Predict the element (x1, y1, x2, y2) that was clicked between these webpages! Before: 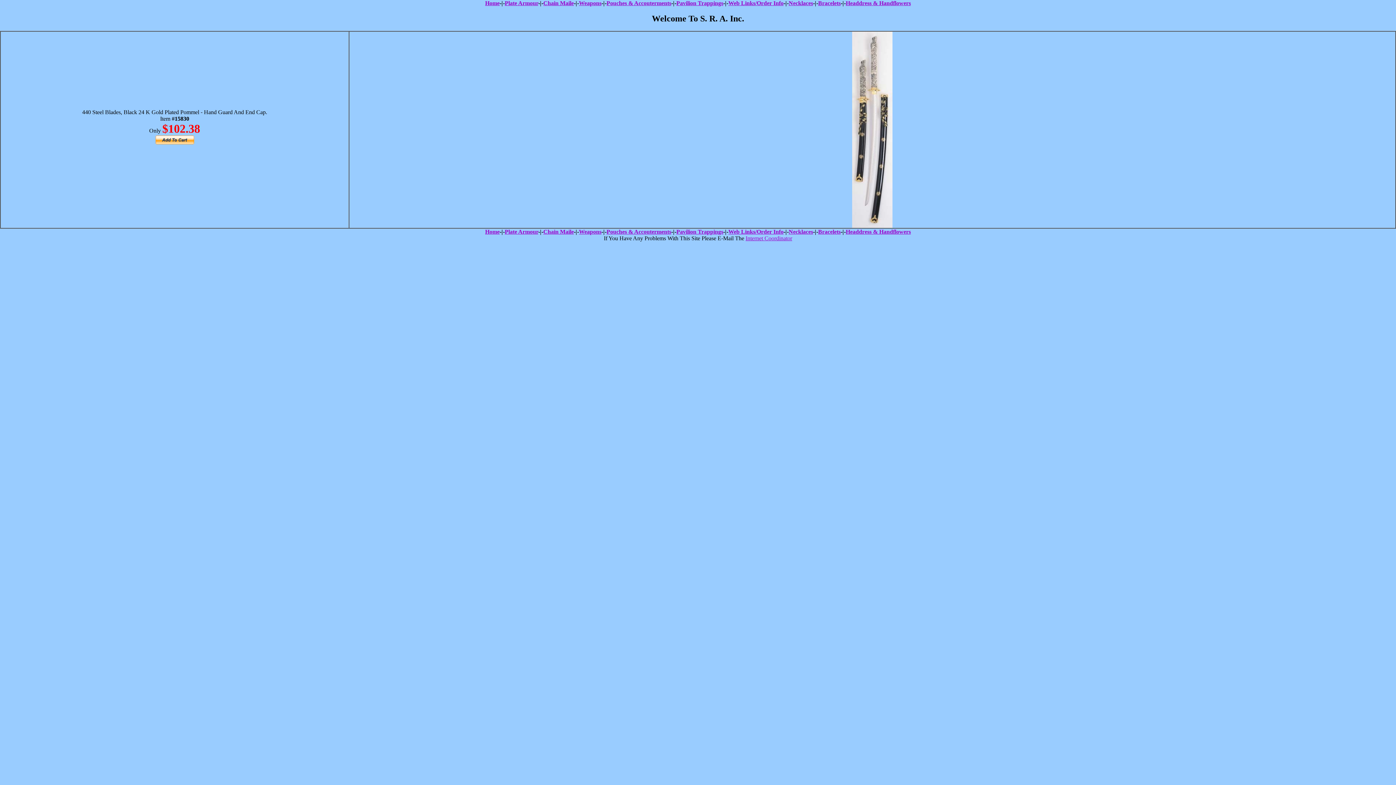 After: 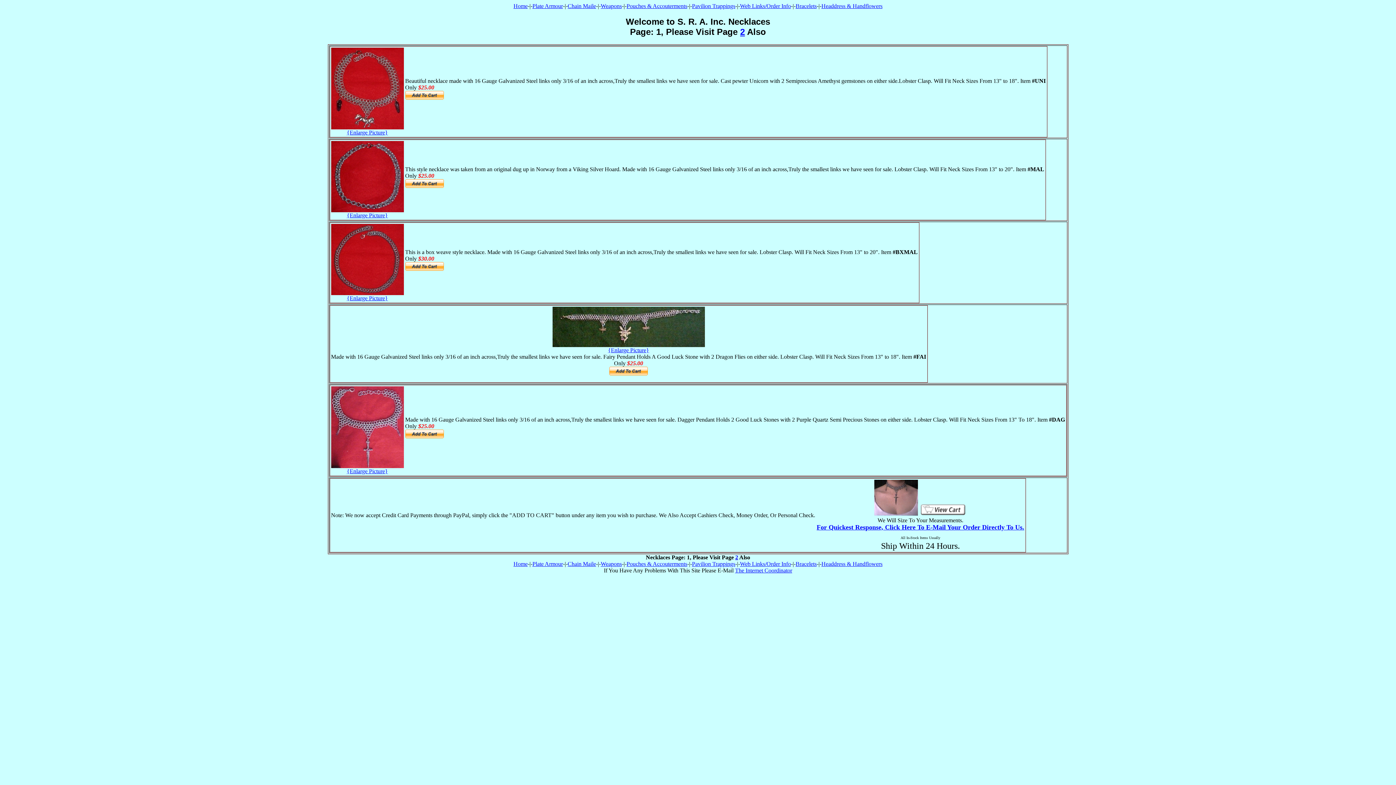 Action: label: Necklaces bbox: (788, 228, 813, 234)